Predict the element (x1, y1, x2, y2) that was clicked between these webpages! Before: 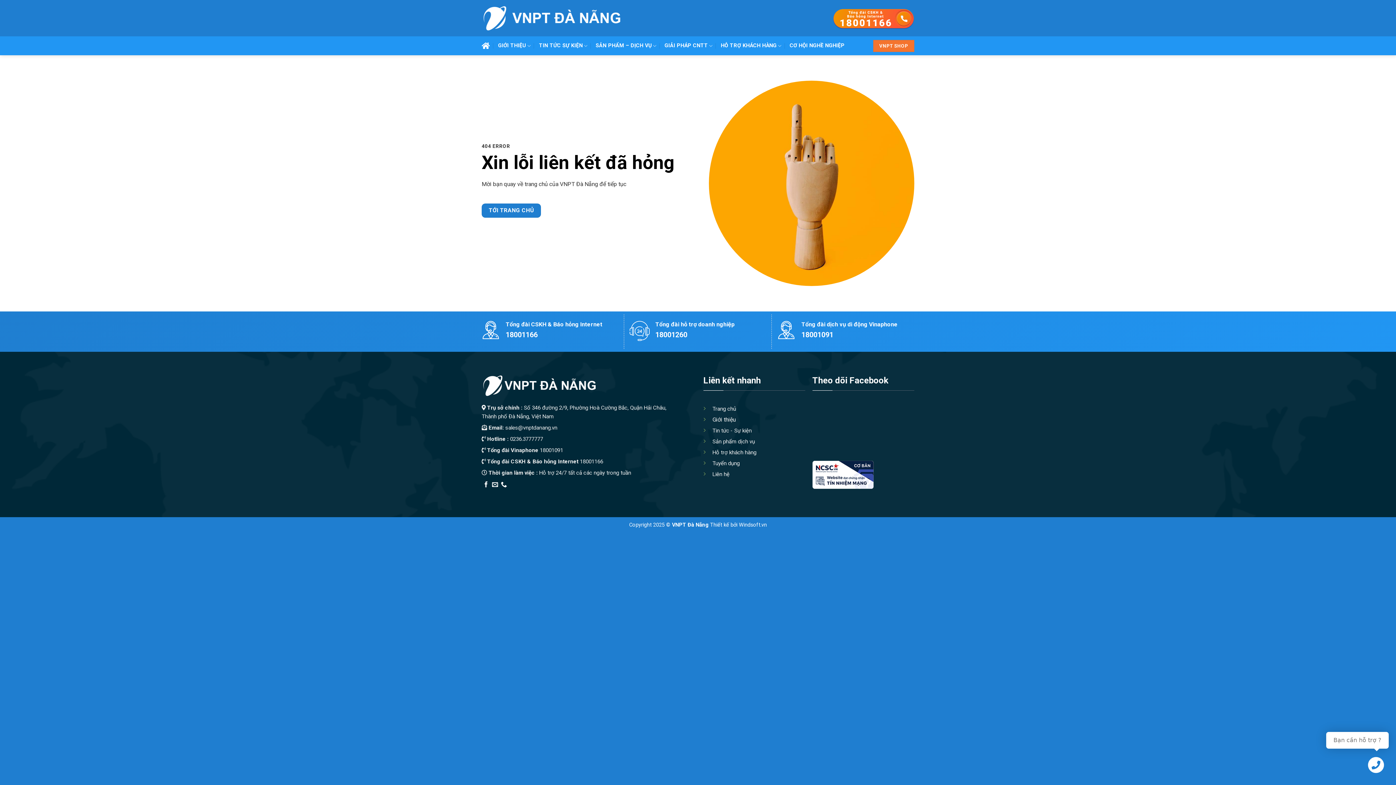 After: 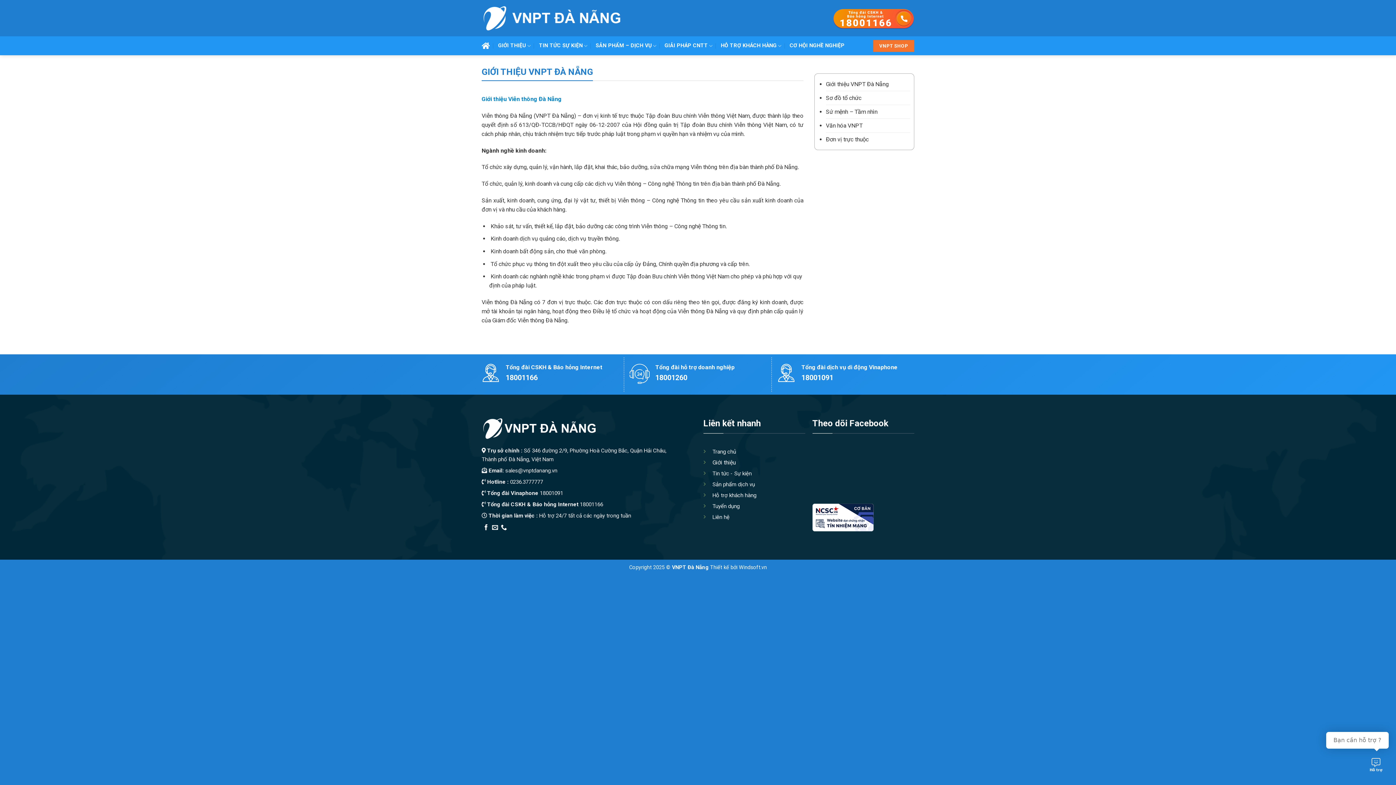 Action: bbox: (498, 36, 531, 55) label: GIỚI THIỆU